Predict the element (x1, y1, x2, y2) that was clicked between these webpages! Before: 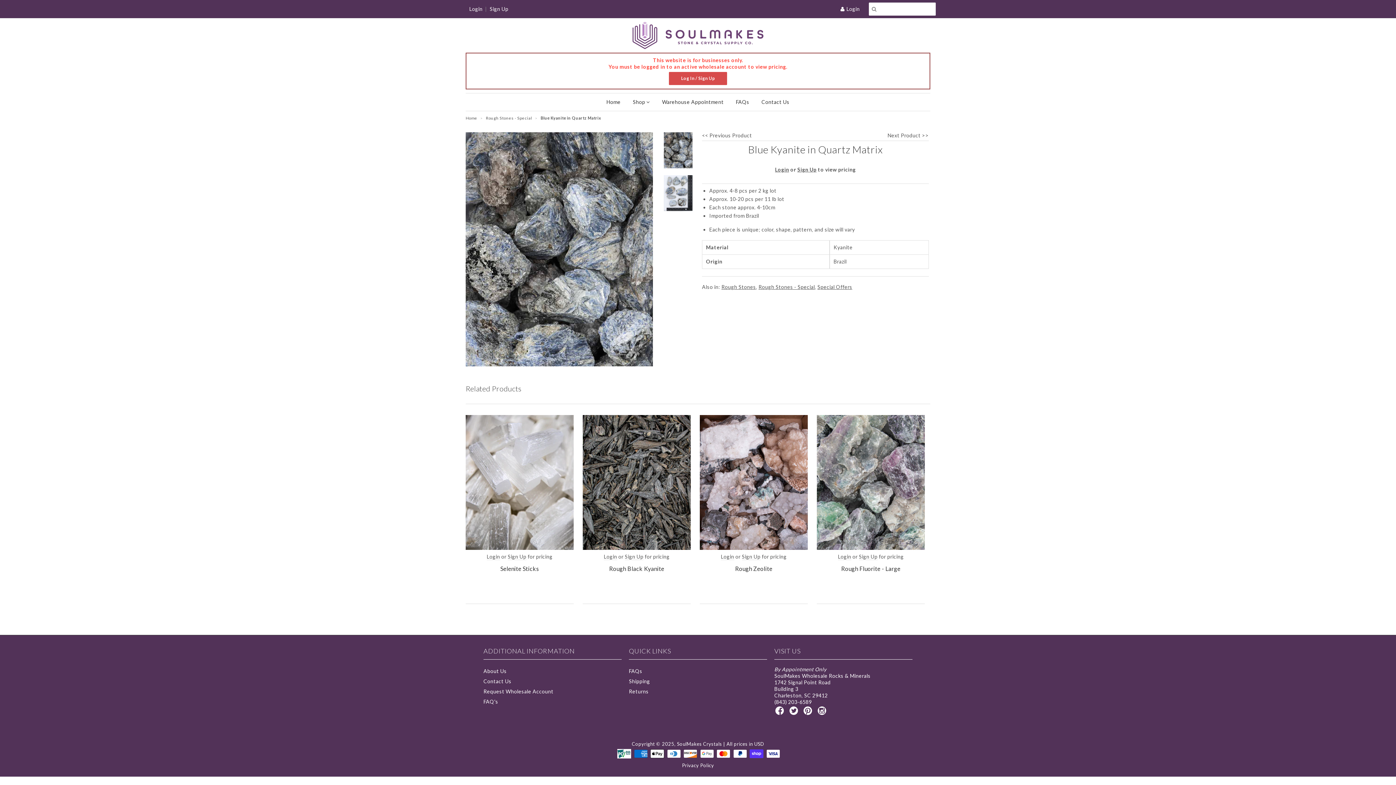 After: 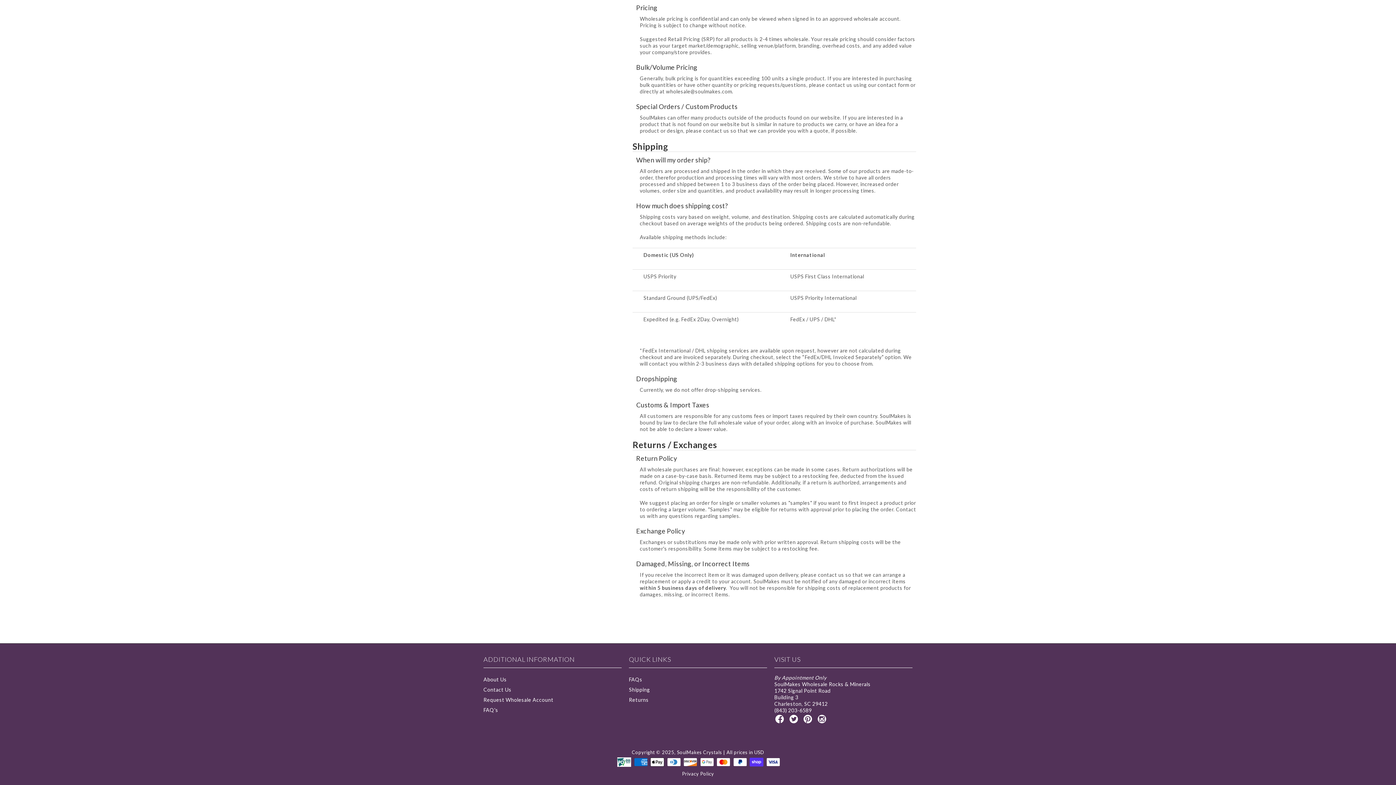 Action: label: Shipping bbox: (629, 678, 650, 684)